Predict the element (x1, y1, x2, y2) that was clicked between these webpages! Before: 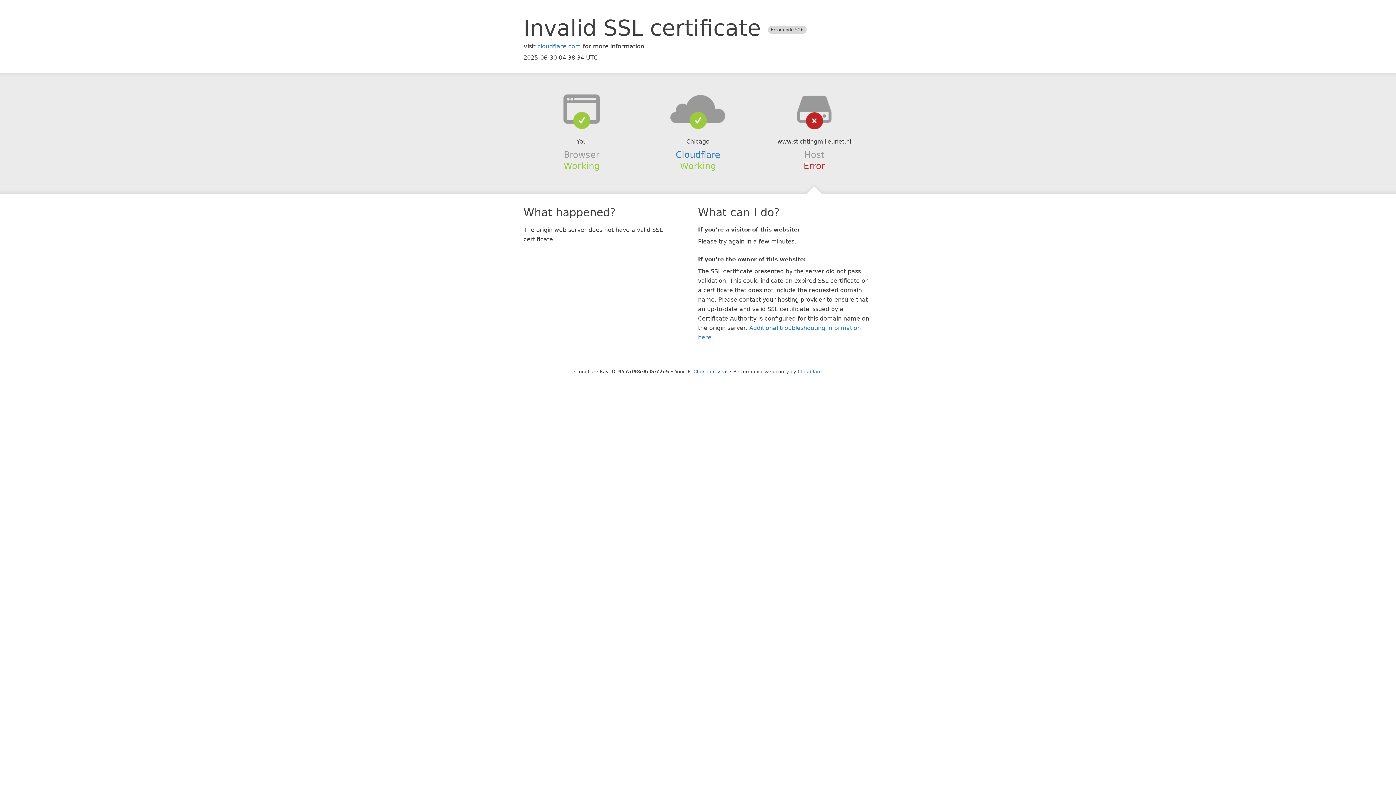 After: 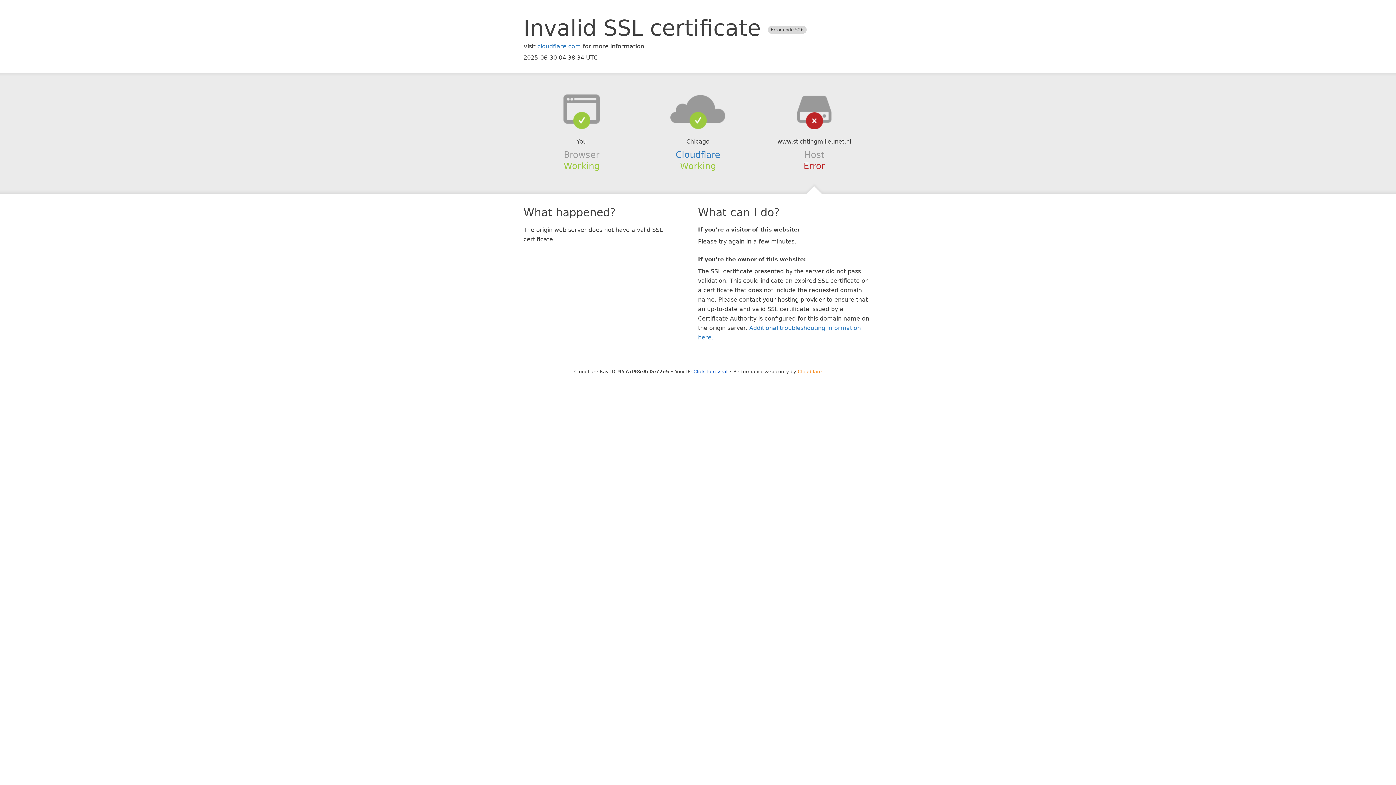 Action: bbox: (798, 368, 822, 374) label: Cloudflare